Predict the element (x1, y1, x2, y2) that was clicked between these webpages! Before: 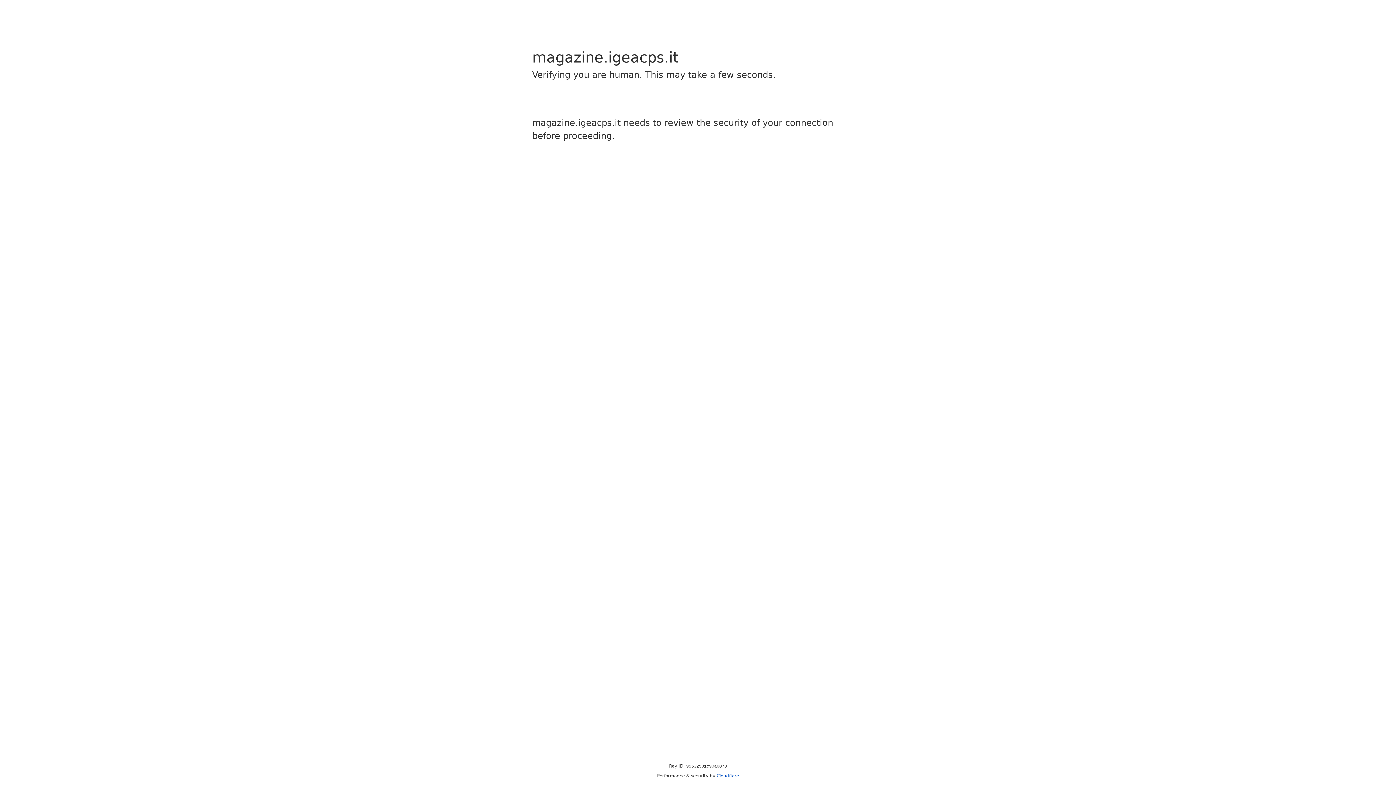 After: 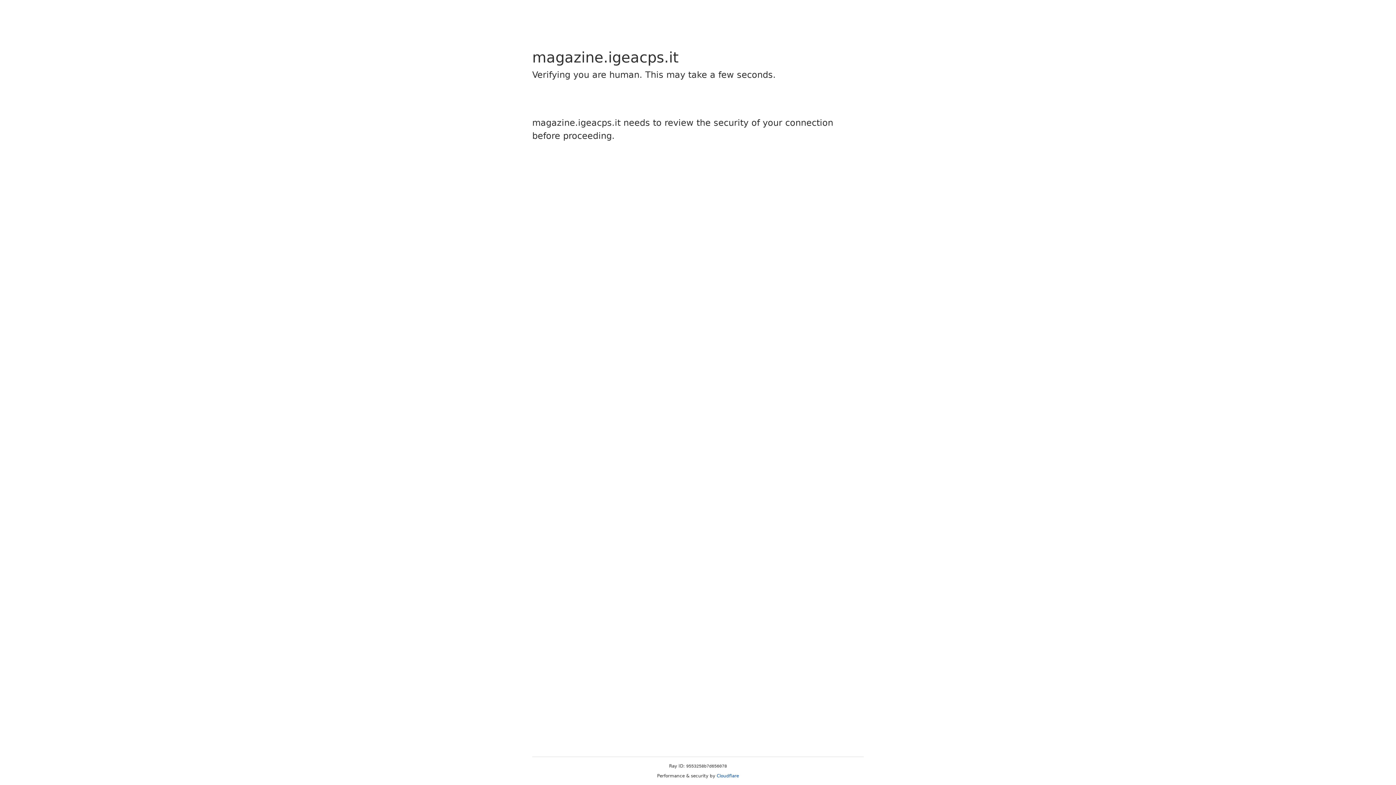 Action: bbox: (716, 773, 739, 778) label: Cloudflare